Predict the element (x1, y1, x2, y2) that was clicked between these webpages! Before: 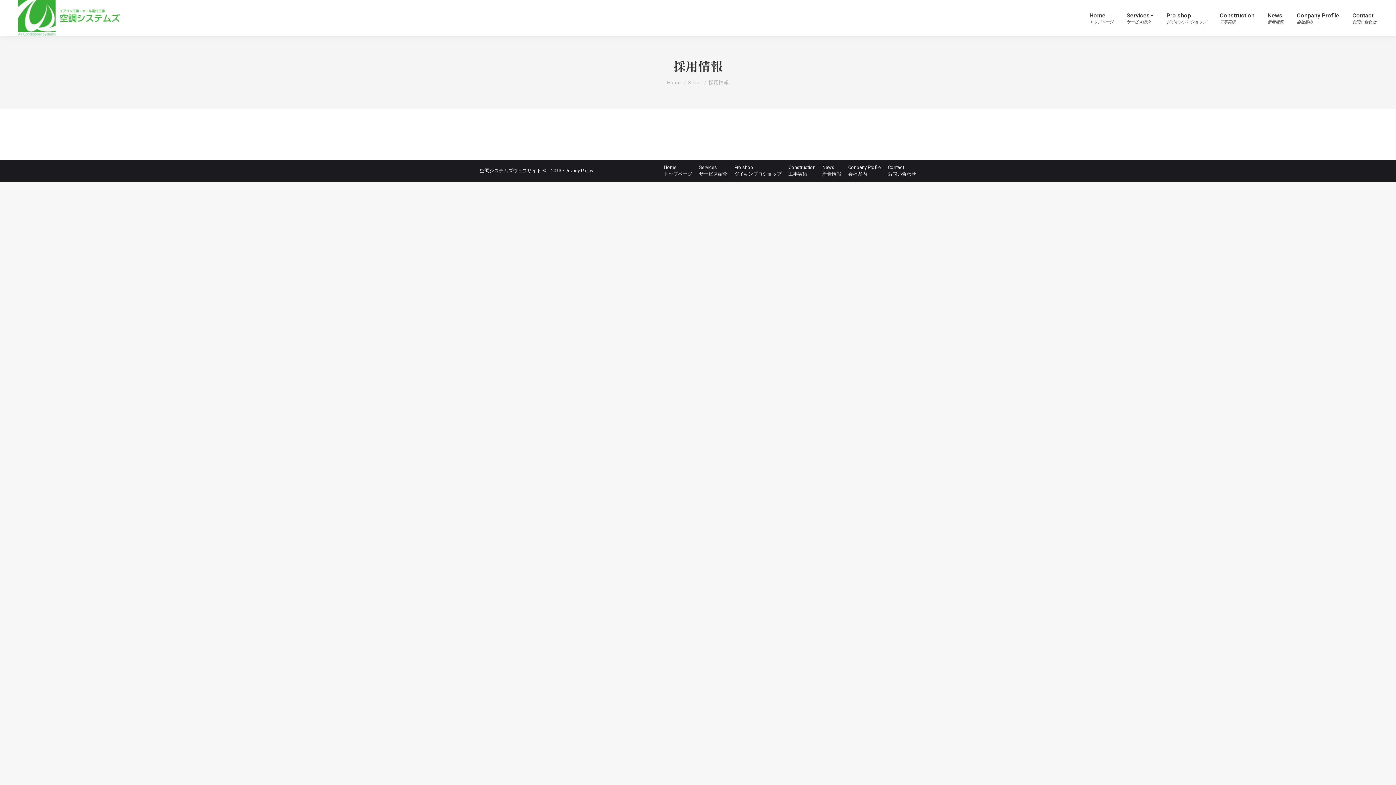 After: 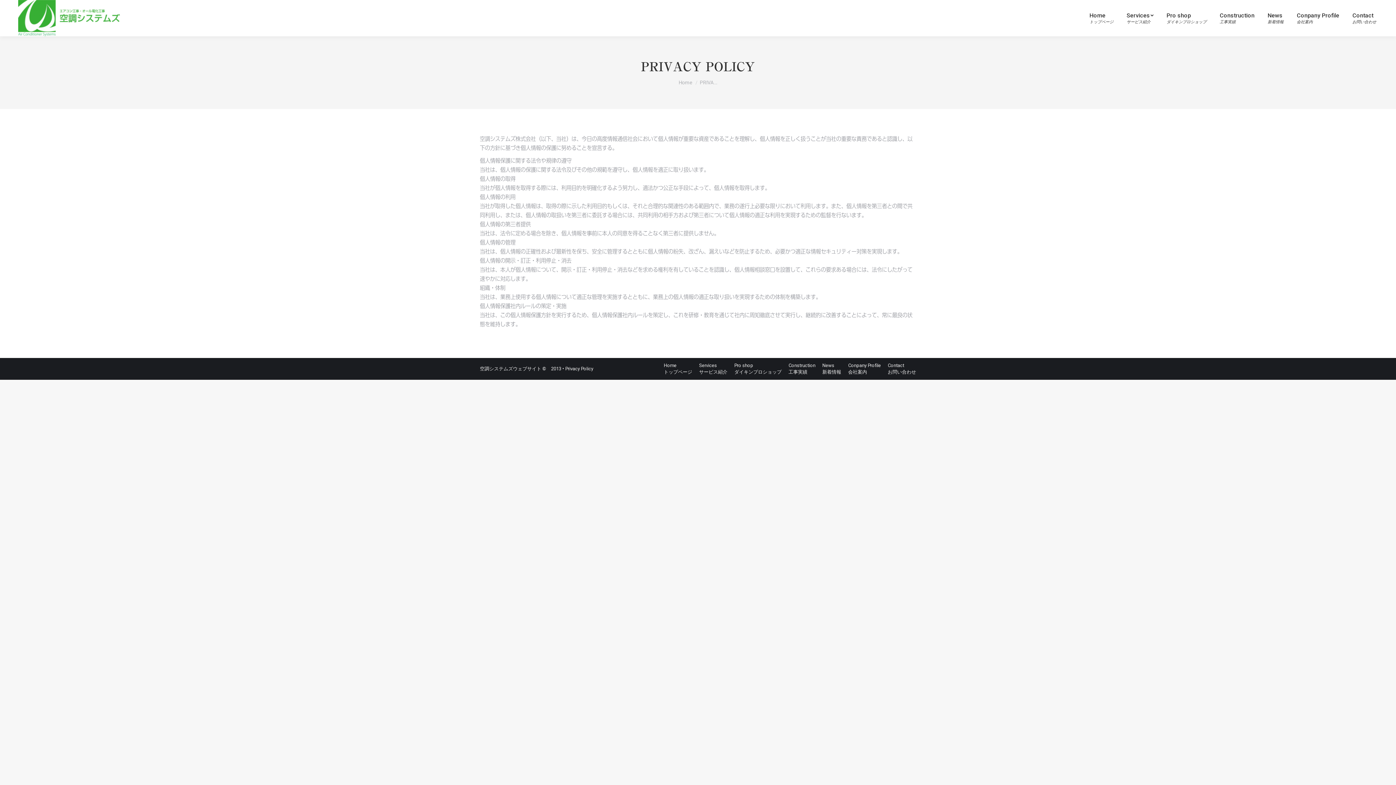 Action: bbox: (565, 168, 593, 173) label: Privacy Policy